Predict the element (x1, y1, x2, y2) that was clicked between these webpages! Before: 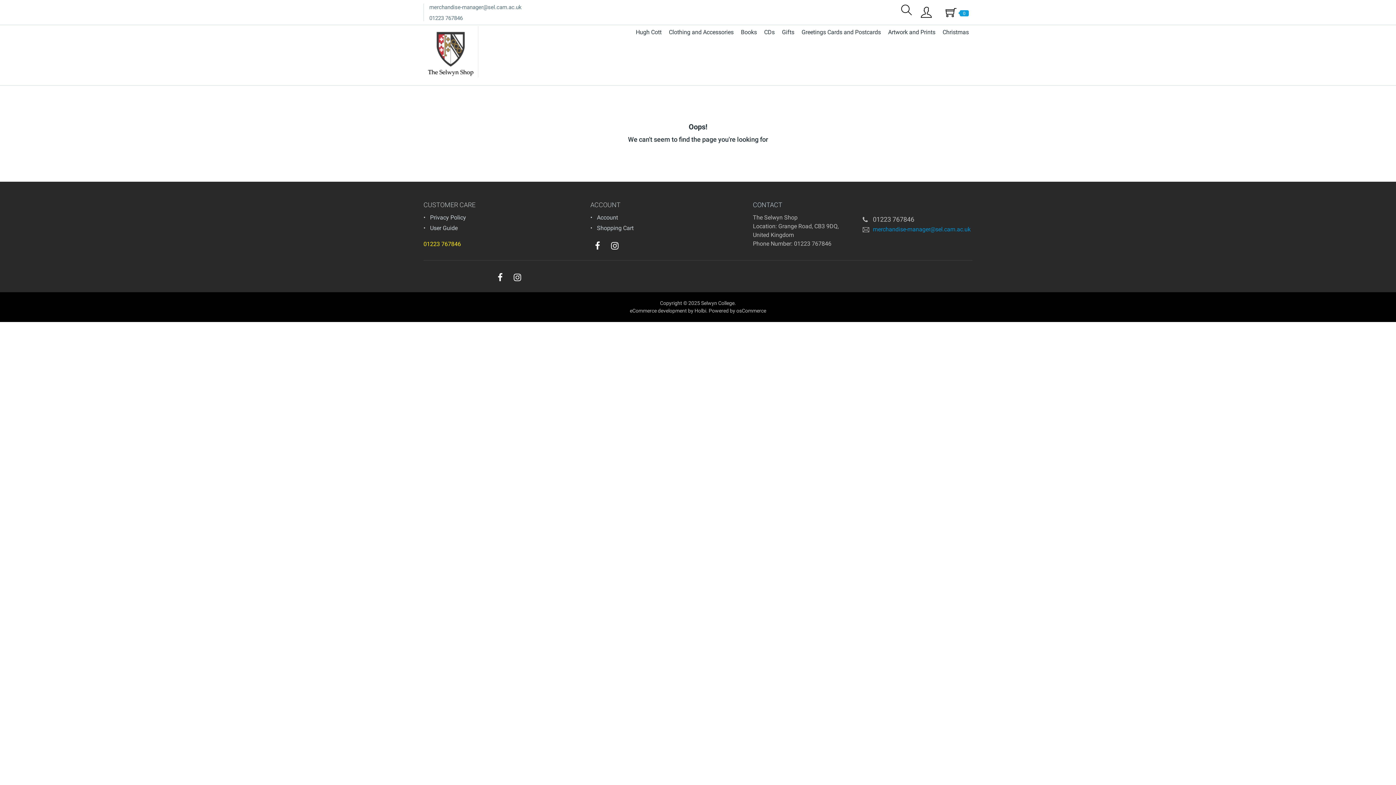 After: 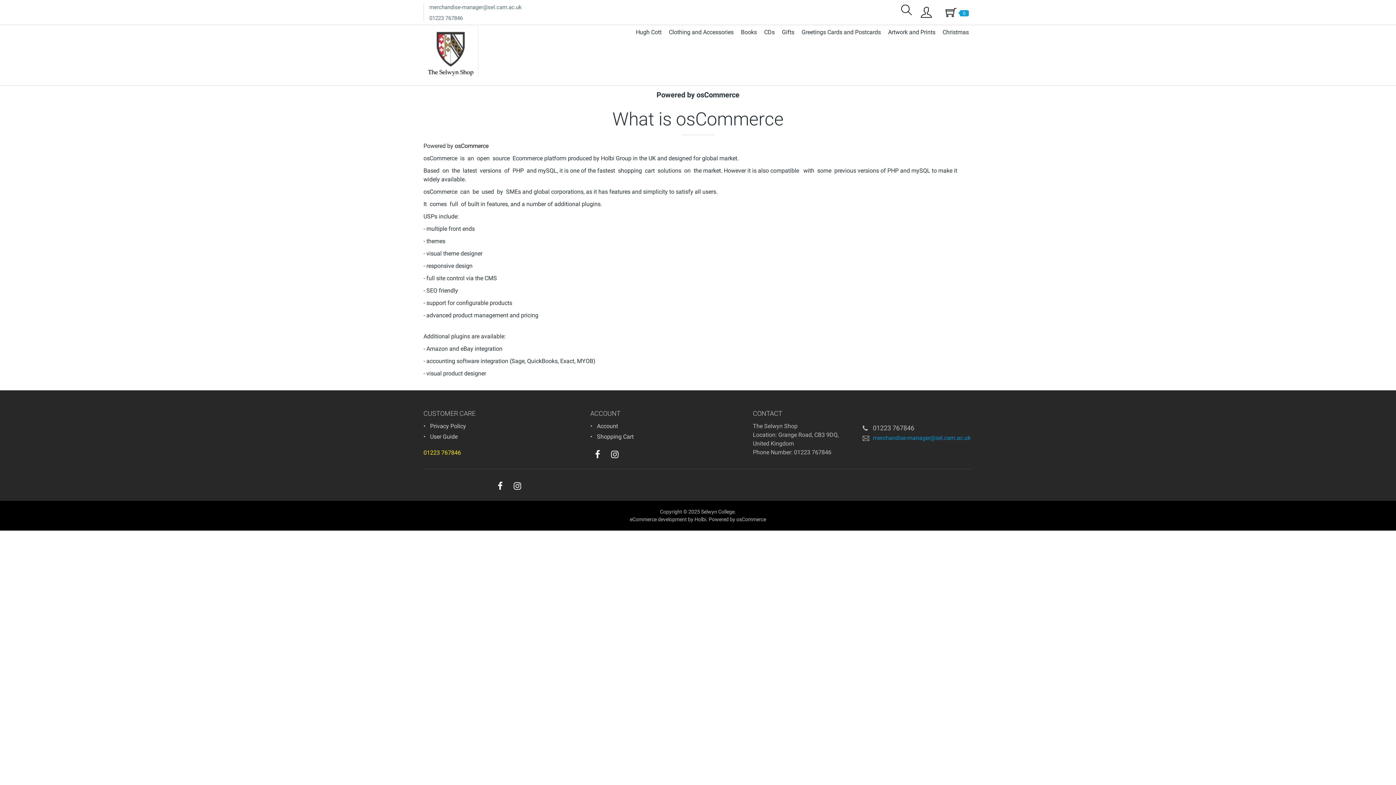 Action: label: Powered by osCommerce bbox: (708, 308, 766, 313)